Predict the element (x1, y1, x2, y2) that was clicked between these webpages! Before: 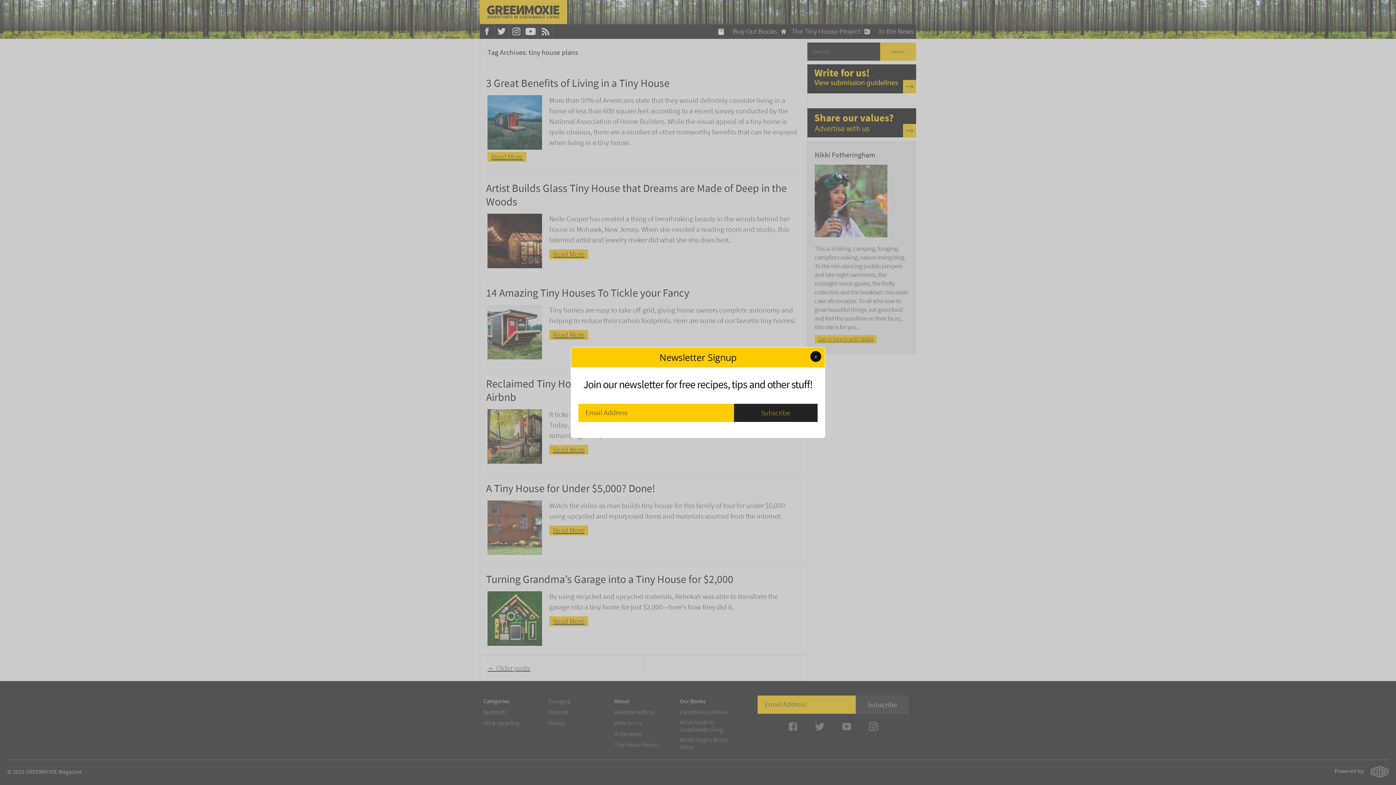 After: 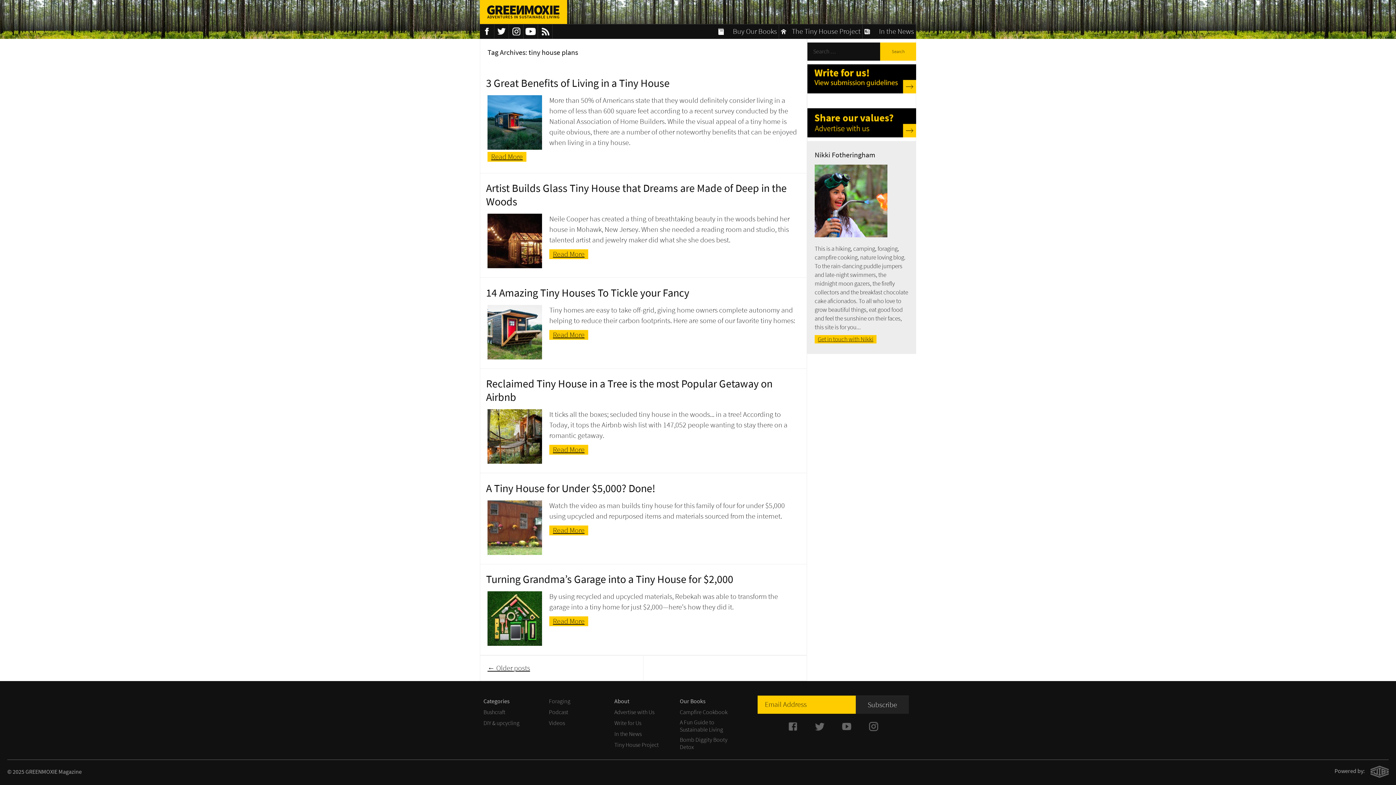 Action: label: x bbox: (810, 351, 821, 362)